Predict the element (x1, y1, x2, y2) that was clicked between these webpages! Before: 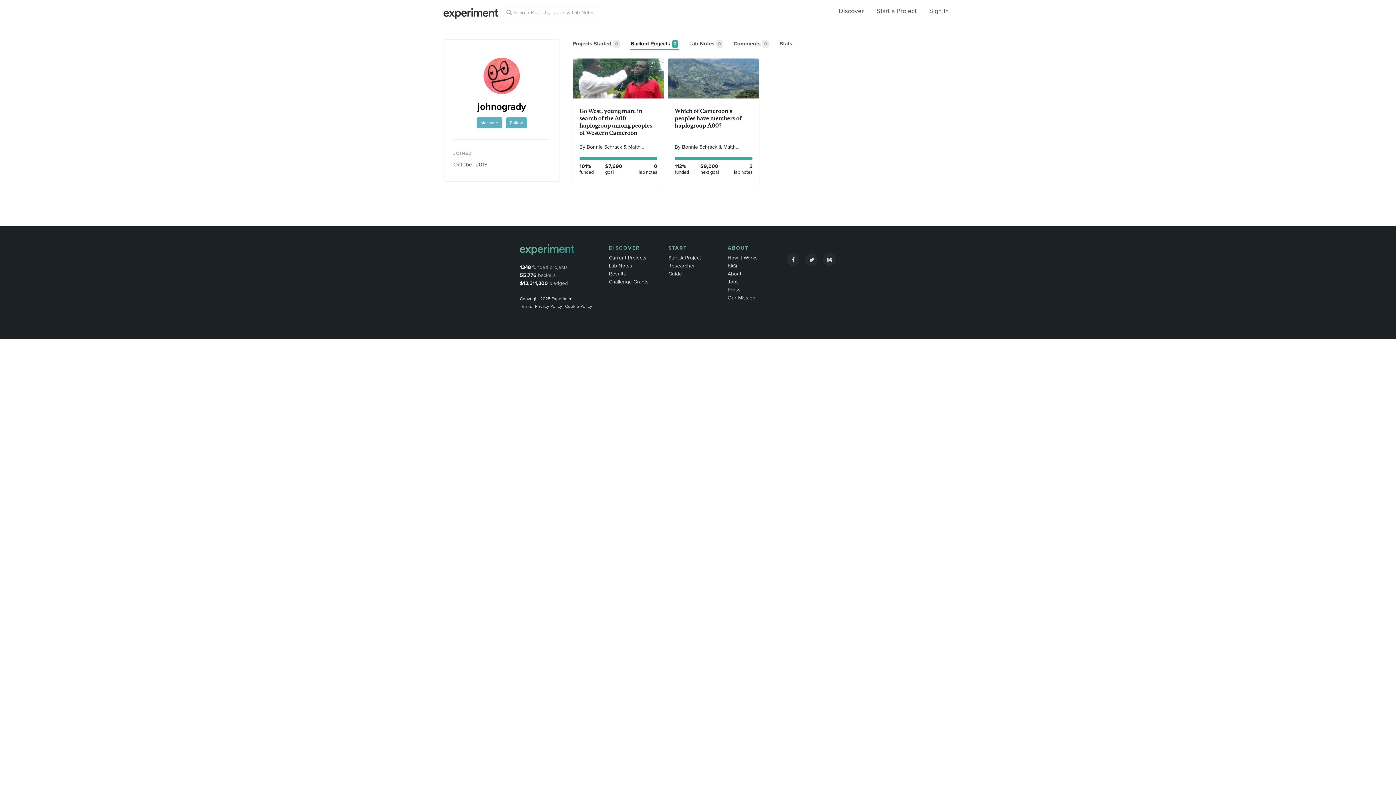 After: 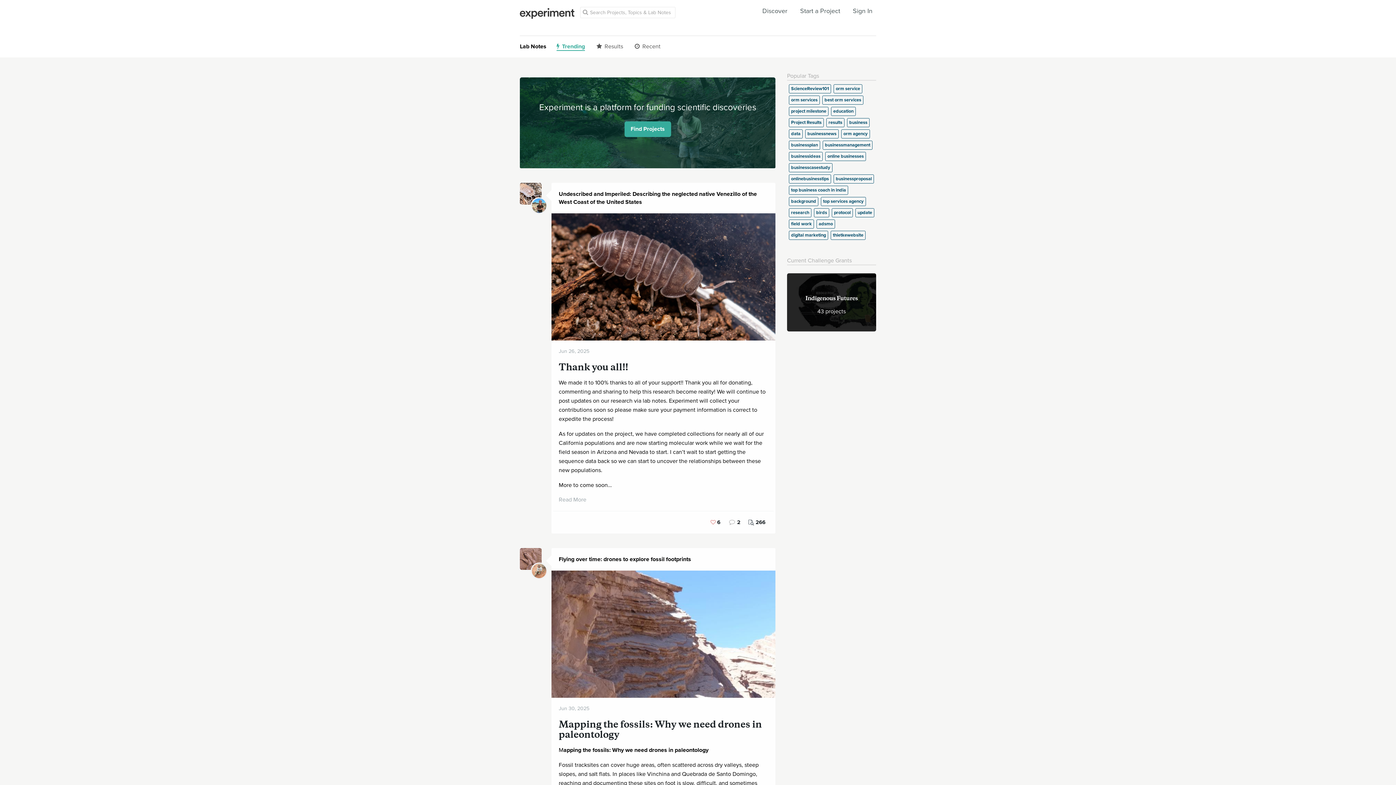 Action: bbox: (609, 262, 632, 269) label: Lab Notes